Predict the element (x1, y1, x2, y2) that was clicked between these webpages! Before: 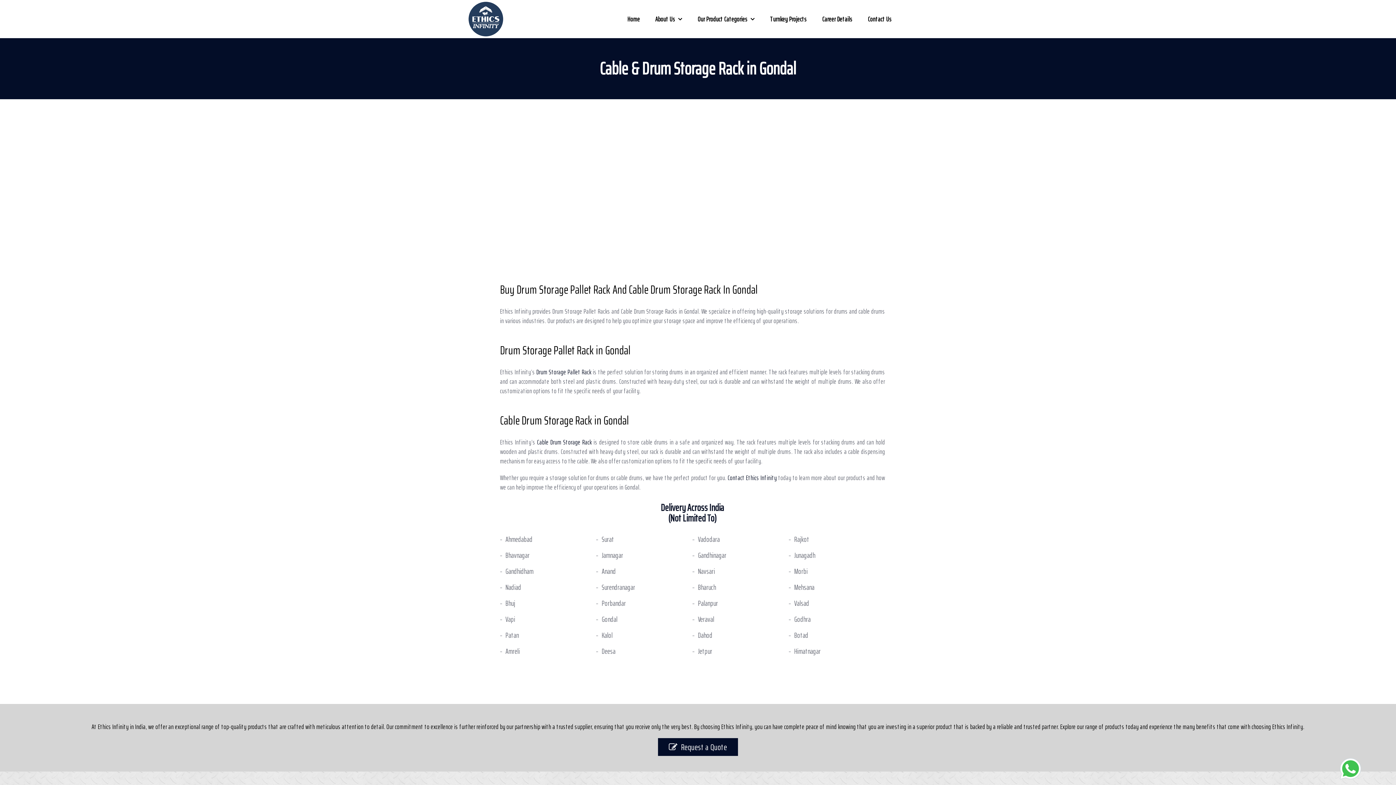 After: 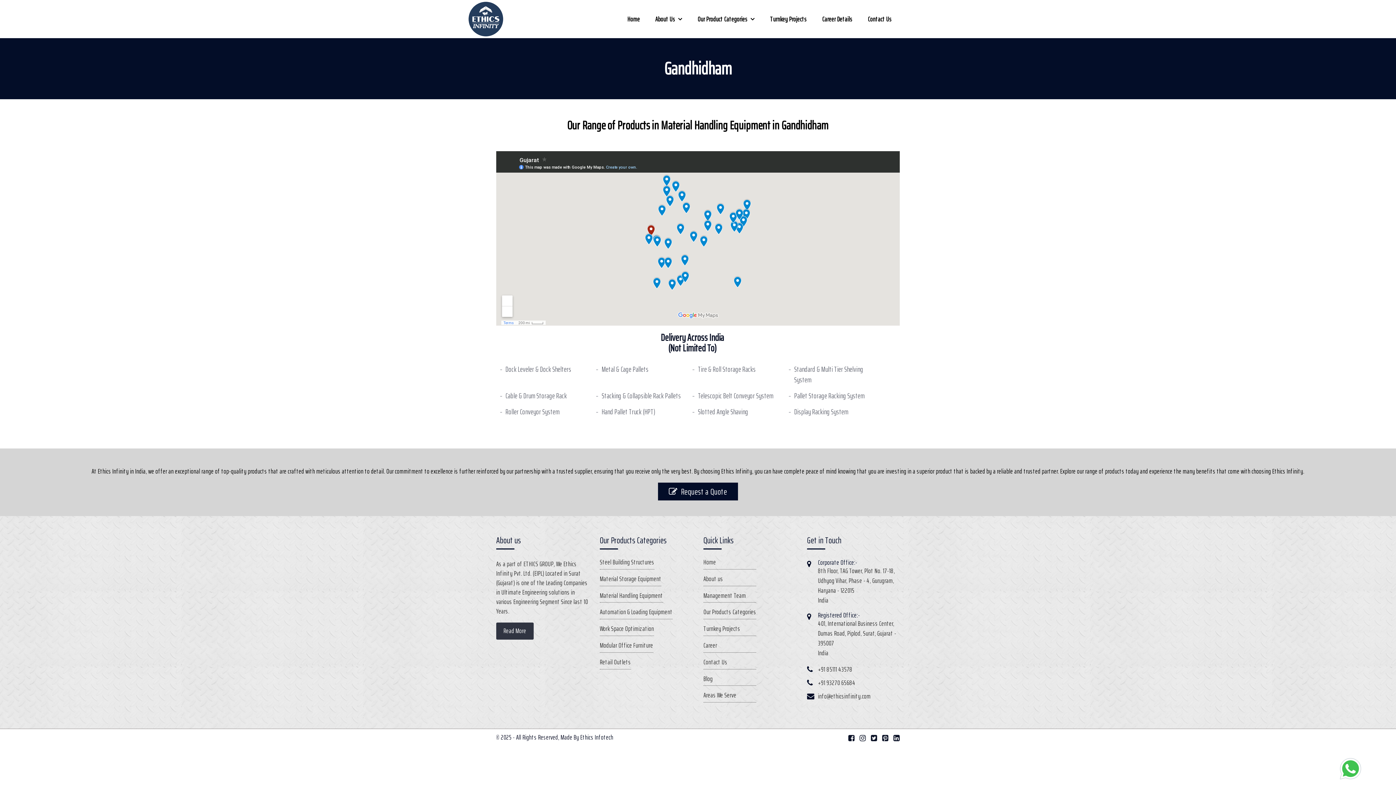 Action: bbox: (505, 566, 533, 577) label: Gandhidham